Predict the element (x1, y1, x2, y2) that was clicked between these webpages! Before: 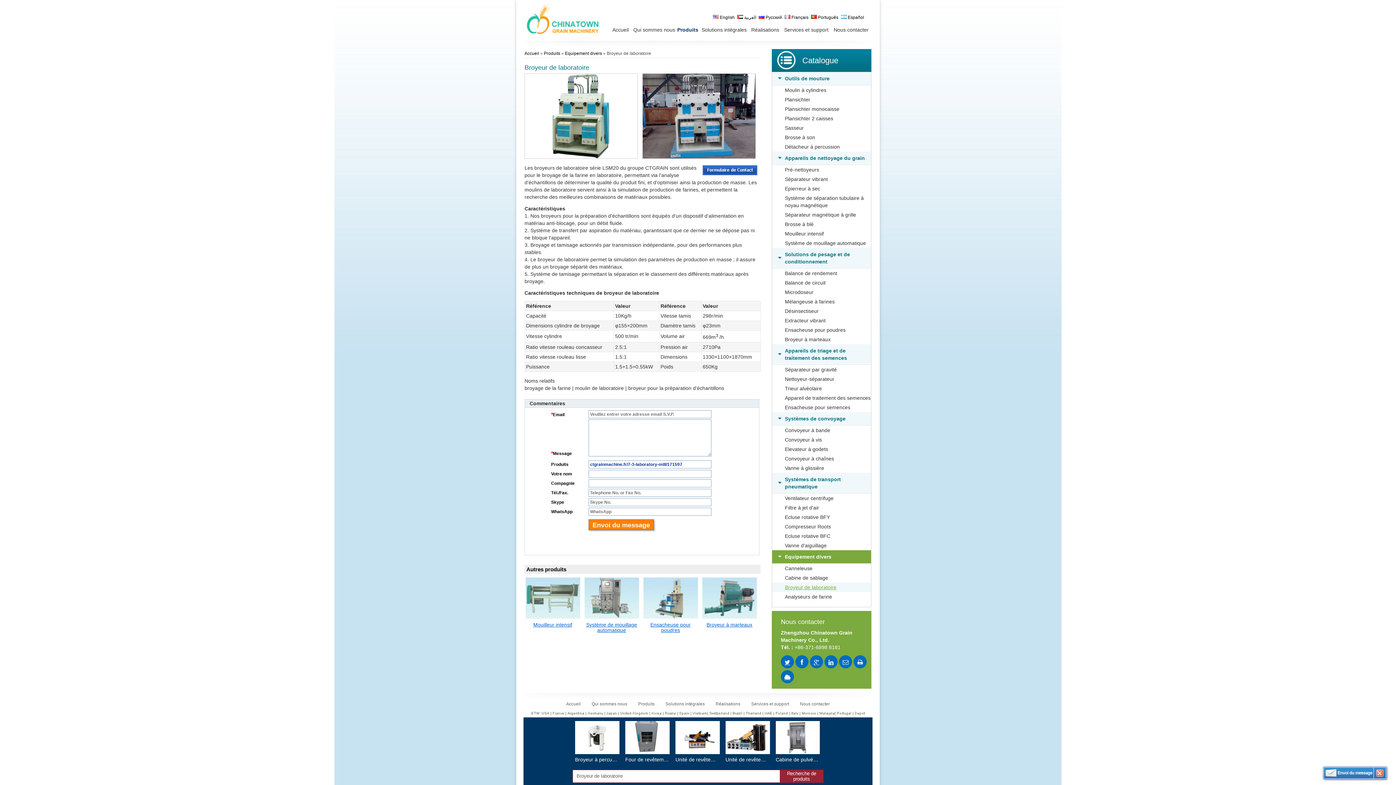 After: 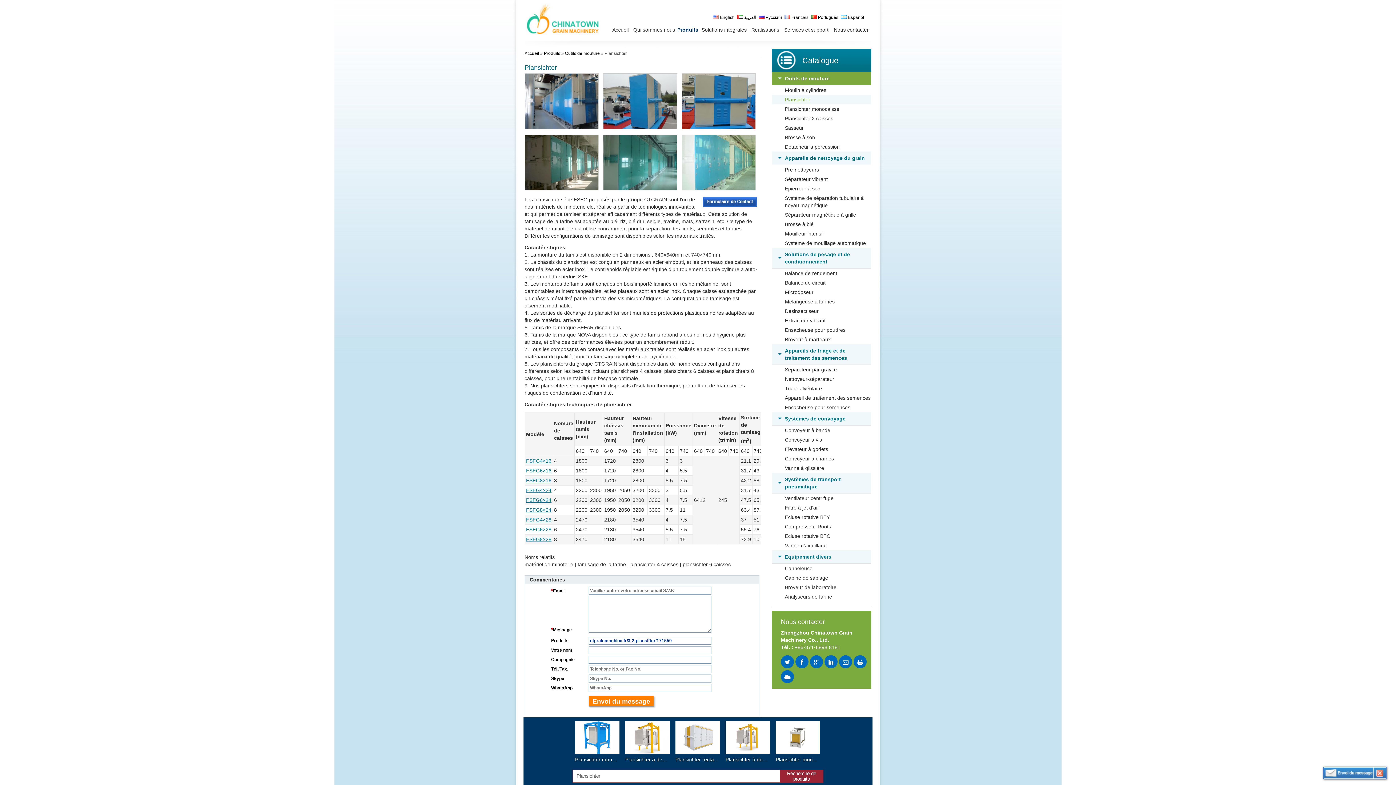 Action: bbox: (772, 94, 871, 104) label: Plansichter